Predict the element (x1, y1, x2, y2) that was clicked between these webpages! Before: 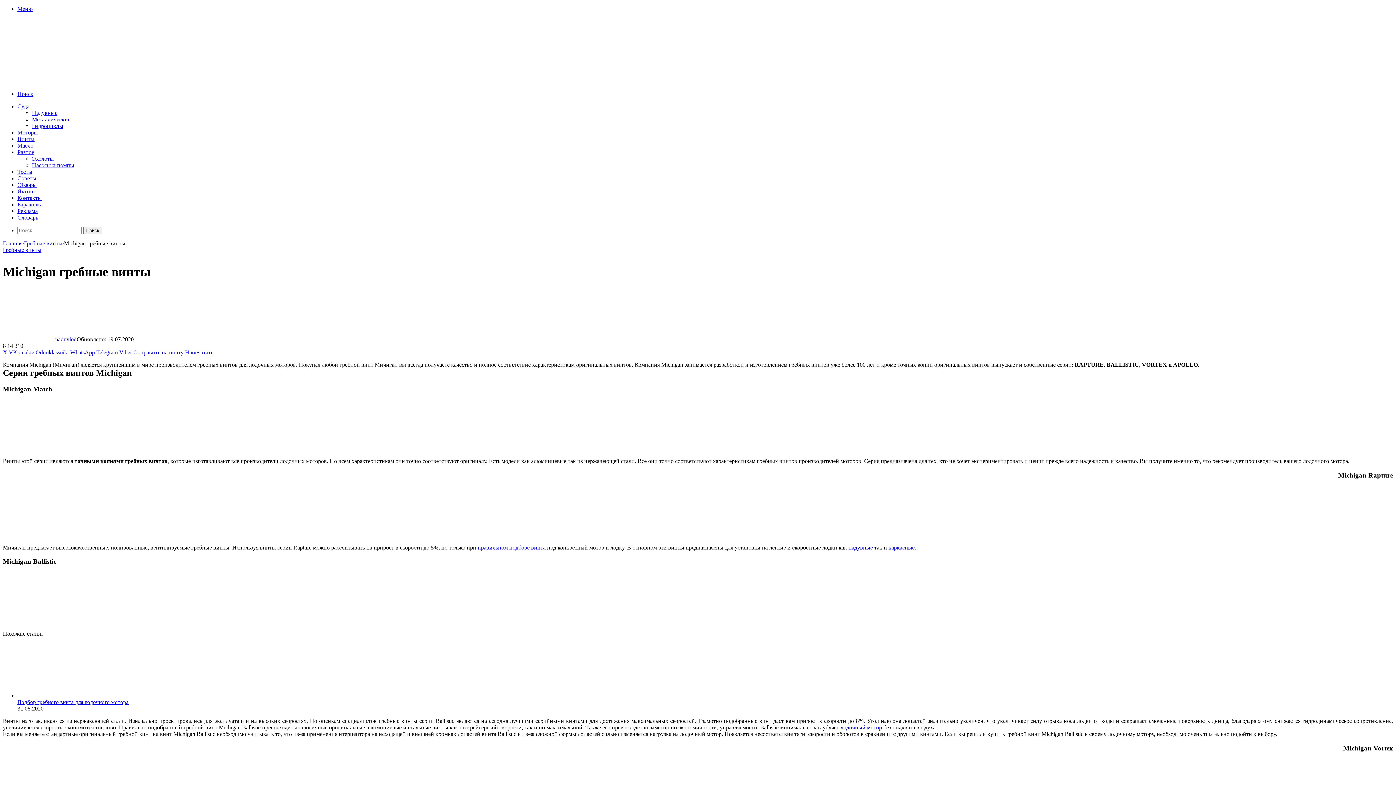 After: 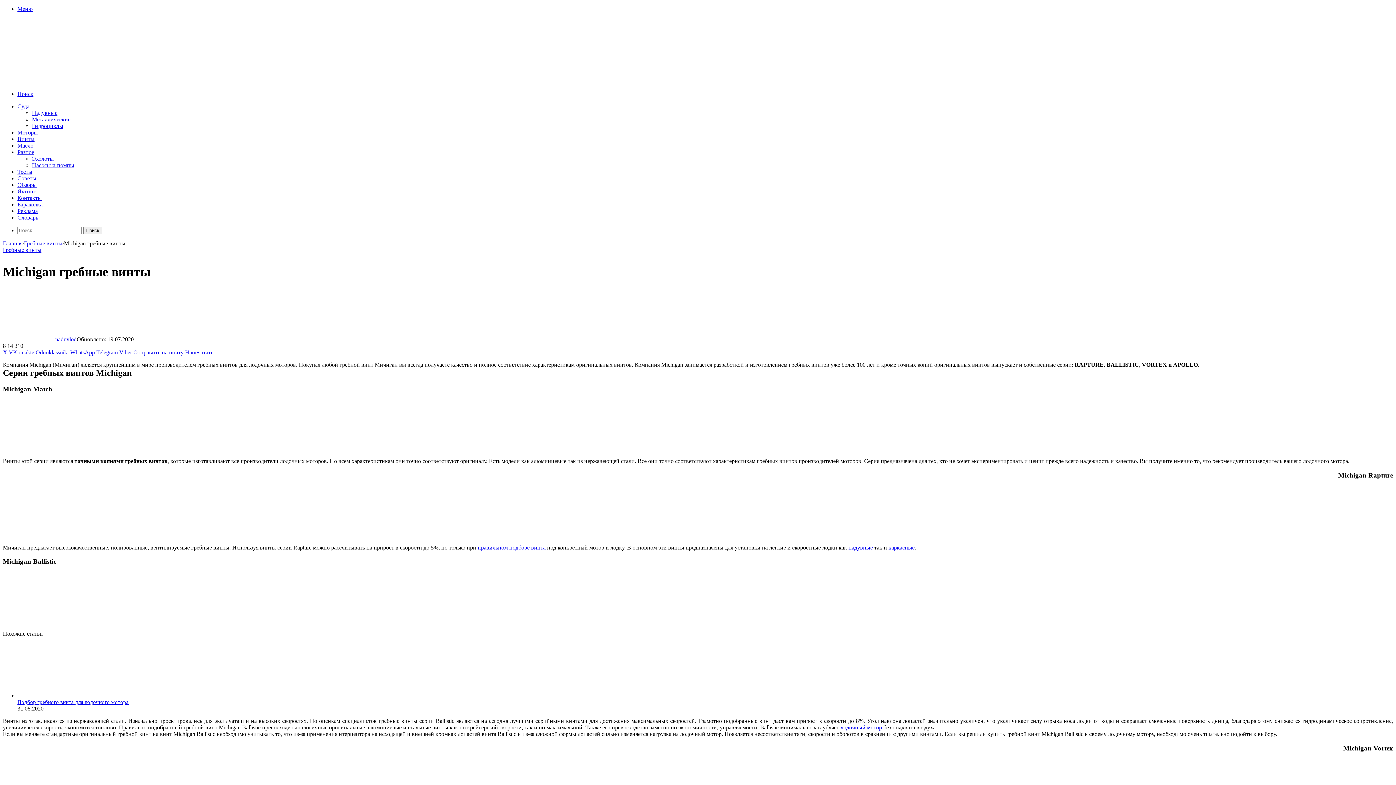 Action: label: VKontakte  bbox: (8, 349, 35, 355)